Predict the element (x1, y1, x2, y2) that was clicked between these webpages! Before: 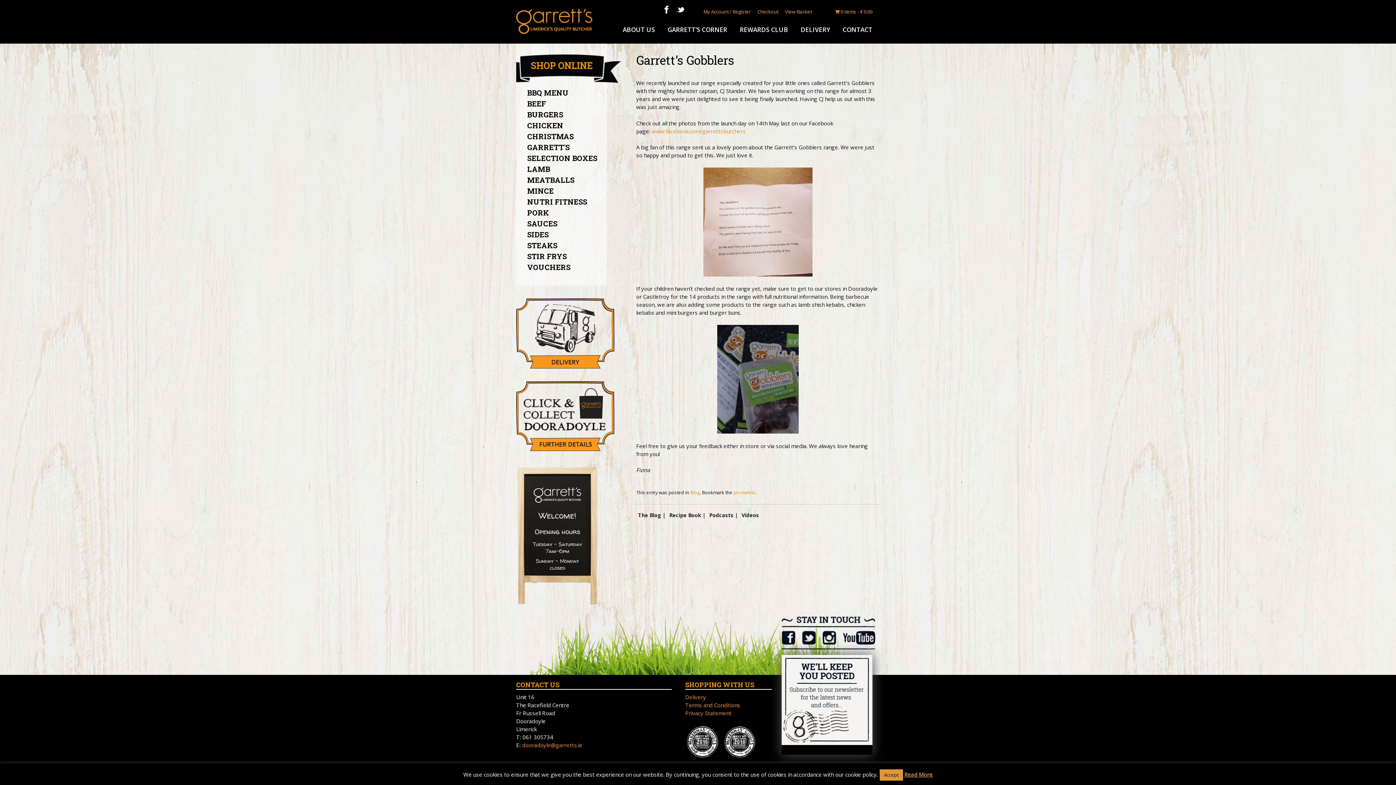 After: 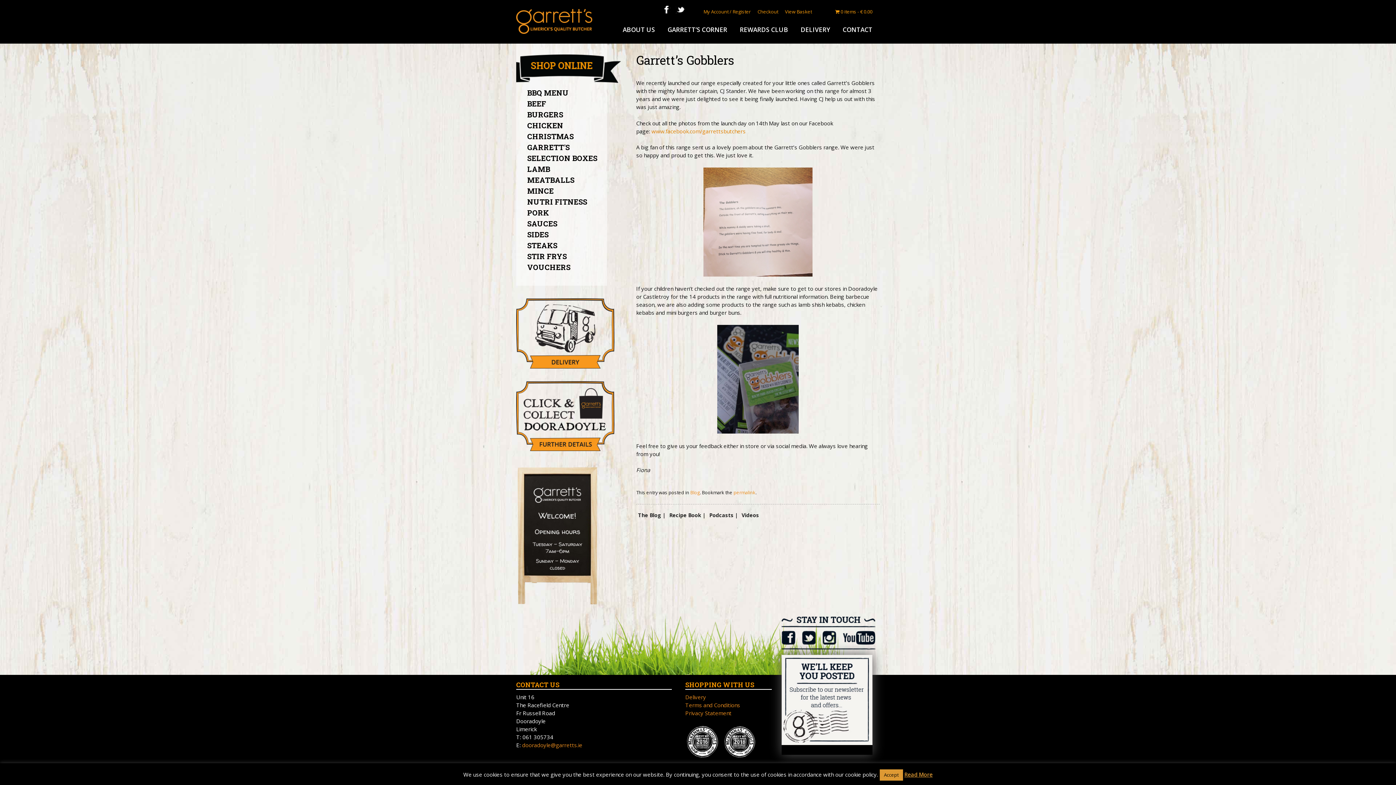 Action: label: www.facebook.com/garrettsbutchers bbox: (651, 127, 745, 134)